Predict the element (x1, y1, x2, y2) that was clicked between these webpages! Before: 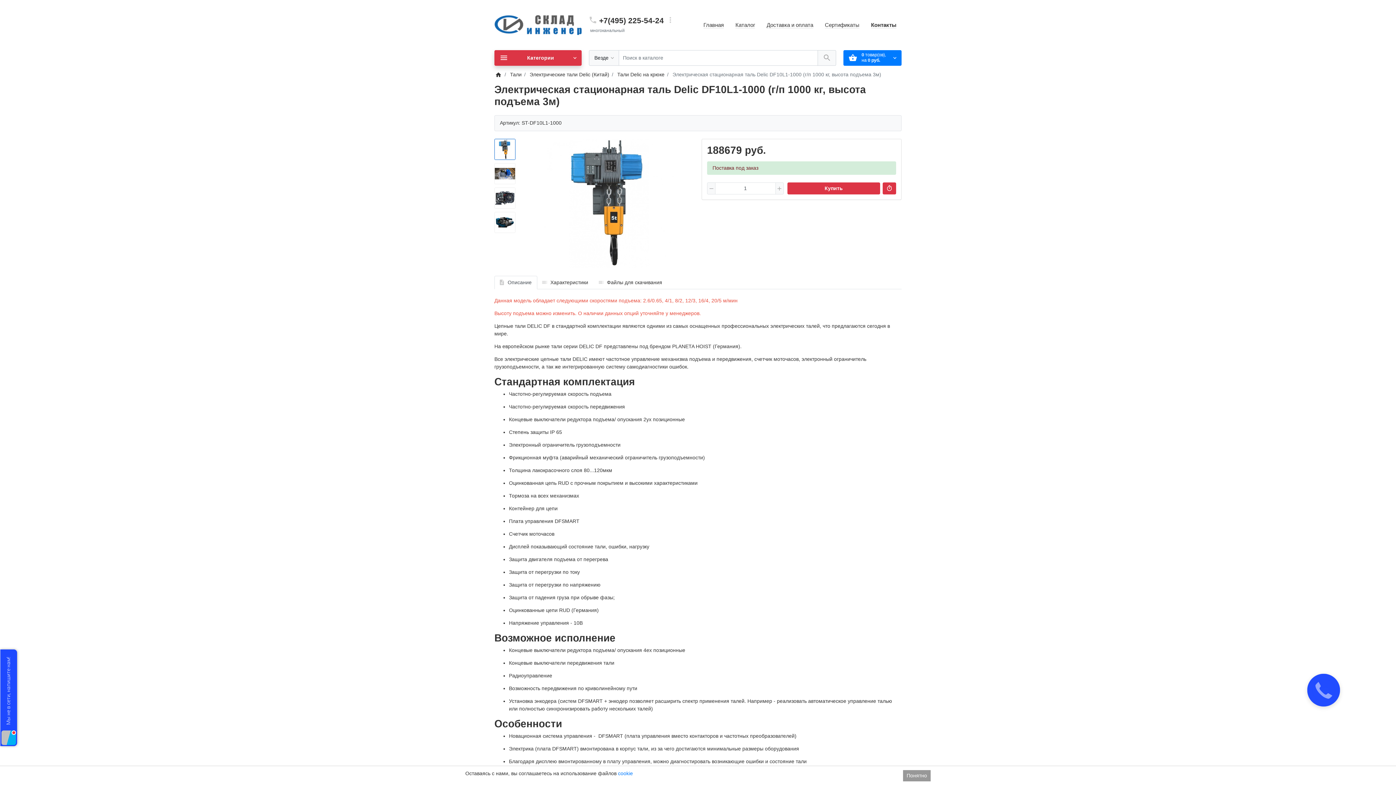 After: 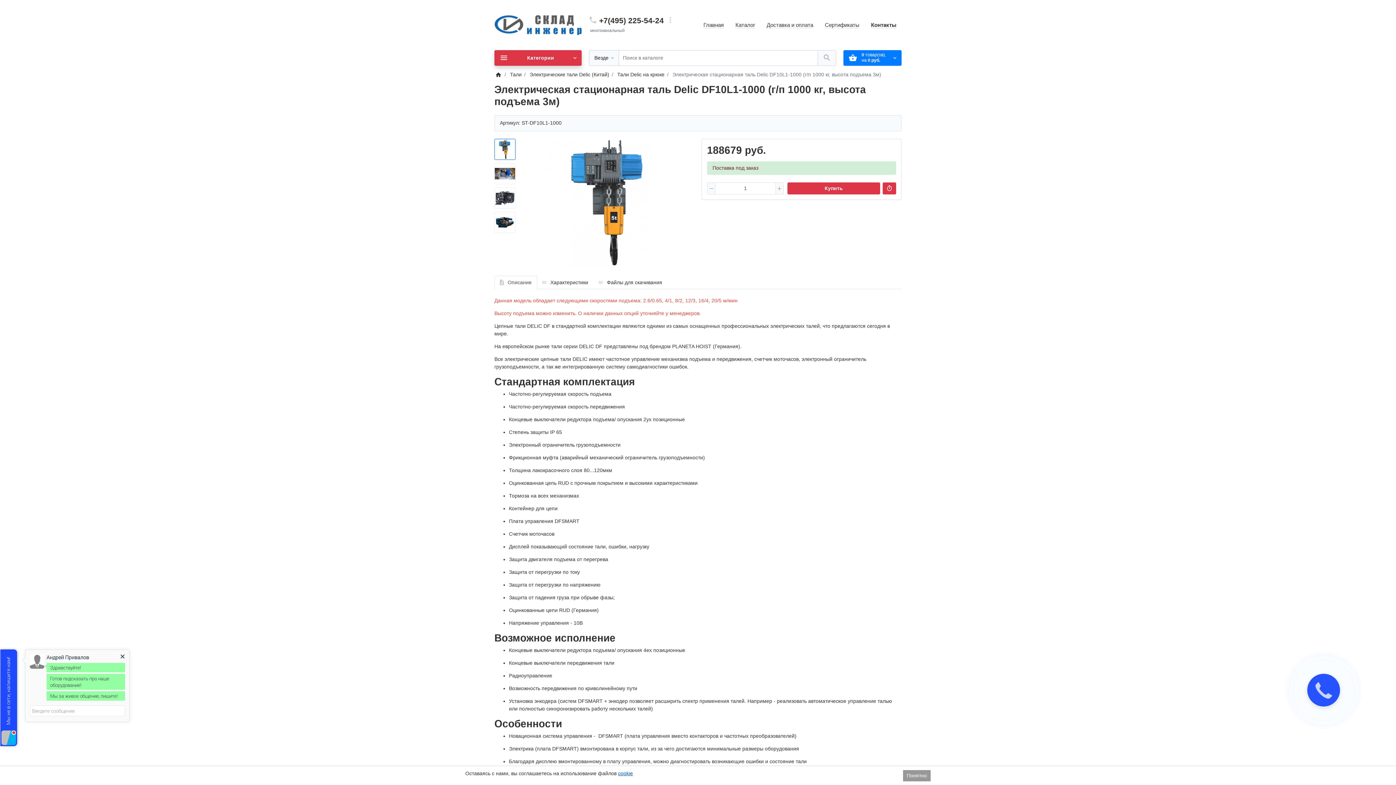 Action: bbox: (618, 770, 633, 776) label: cookie